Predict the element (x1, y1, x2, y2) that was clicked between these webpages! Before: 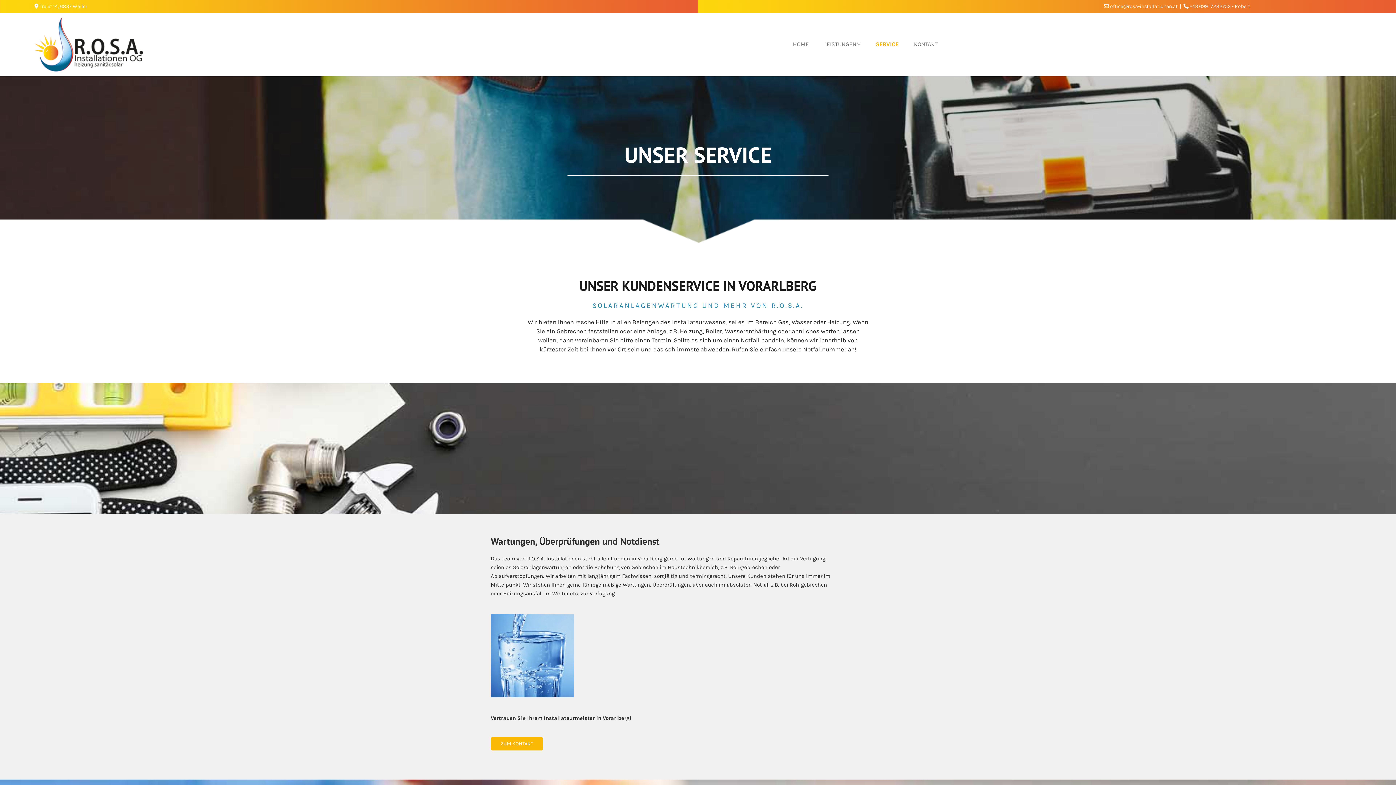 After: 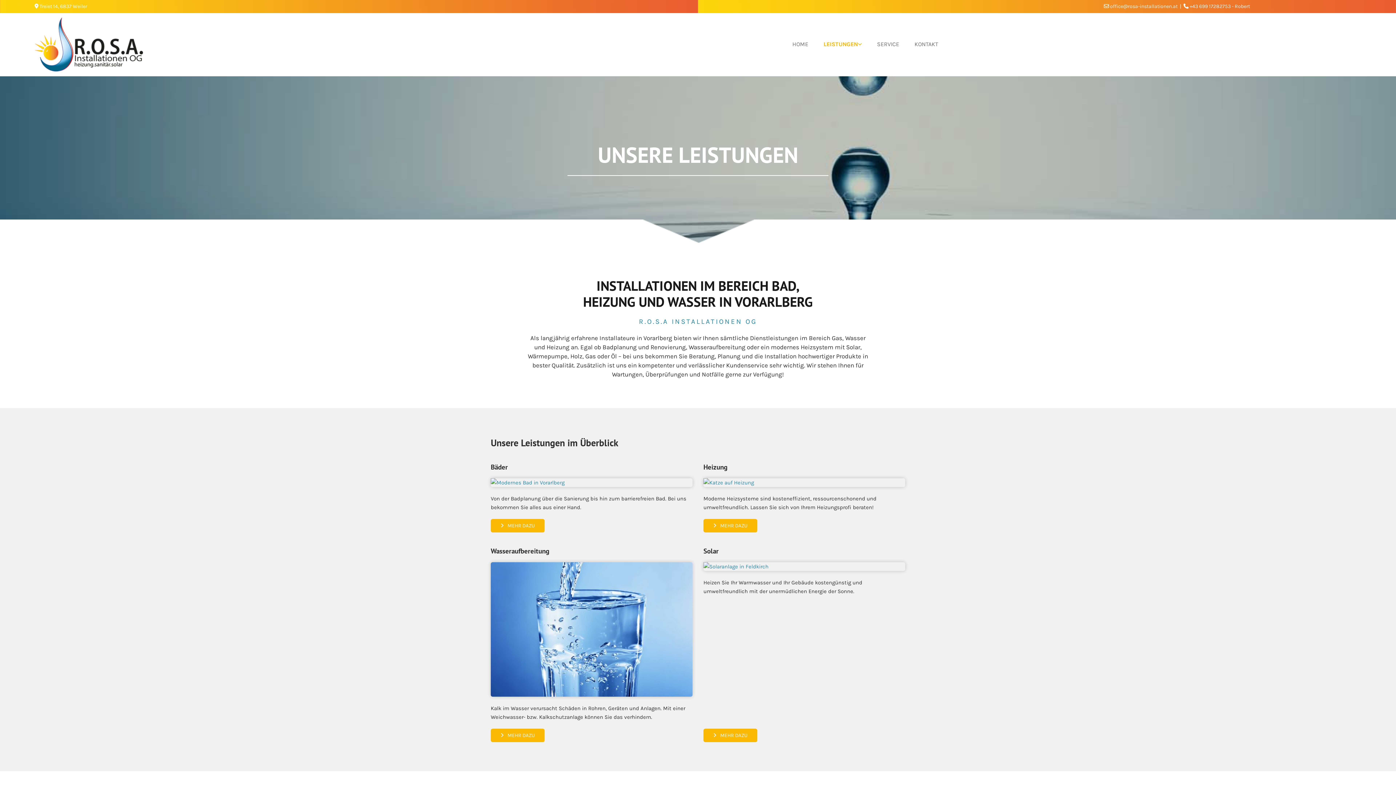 Action: bbox: (816, 34, 868, 54) label: LEISTUNGEN